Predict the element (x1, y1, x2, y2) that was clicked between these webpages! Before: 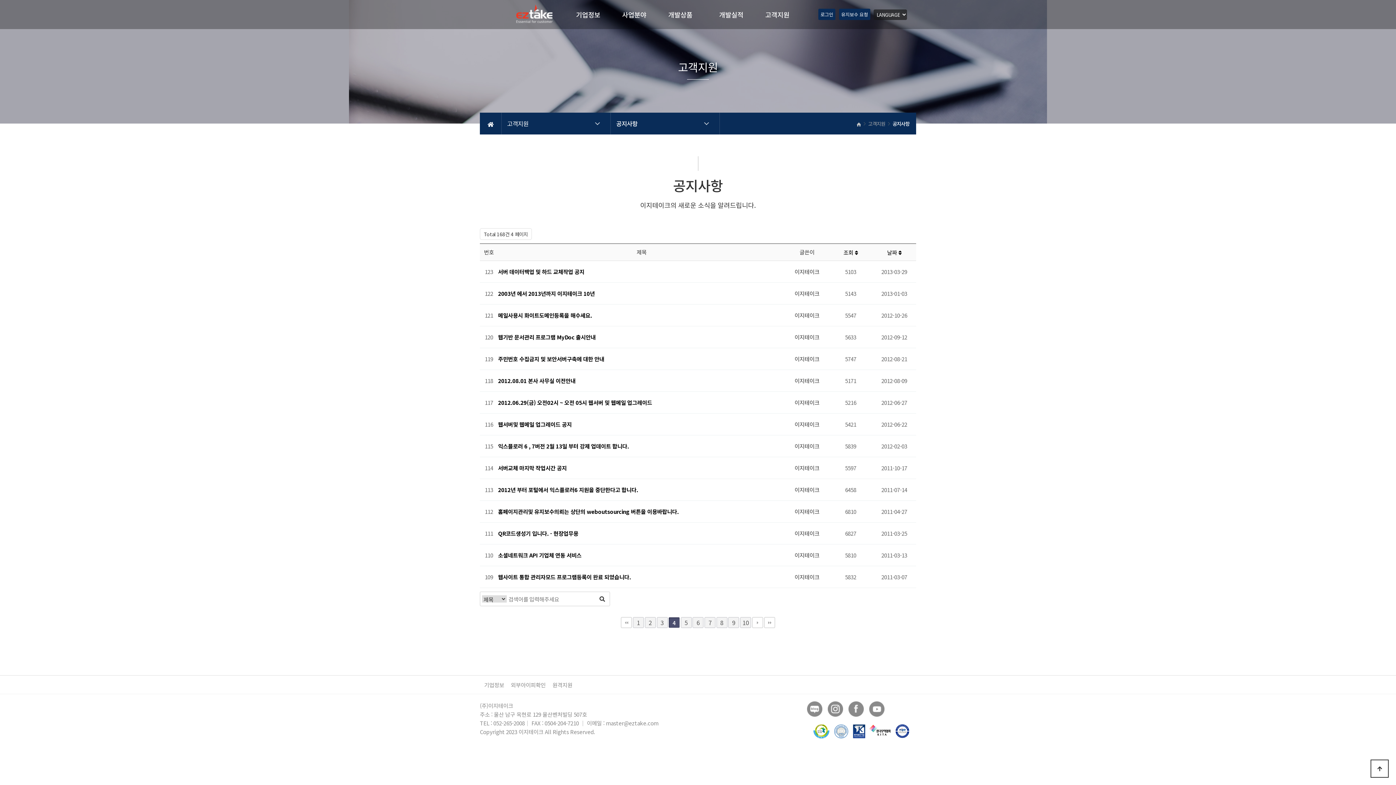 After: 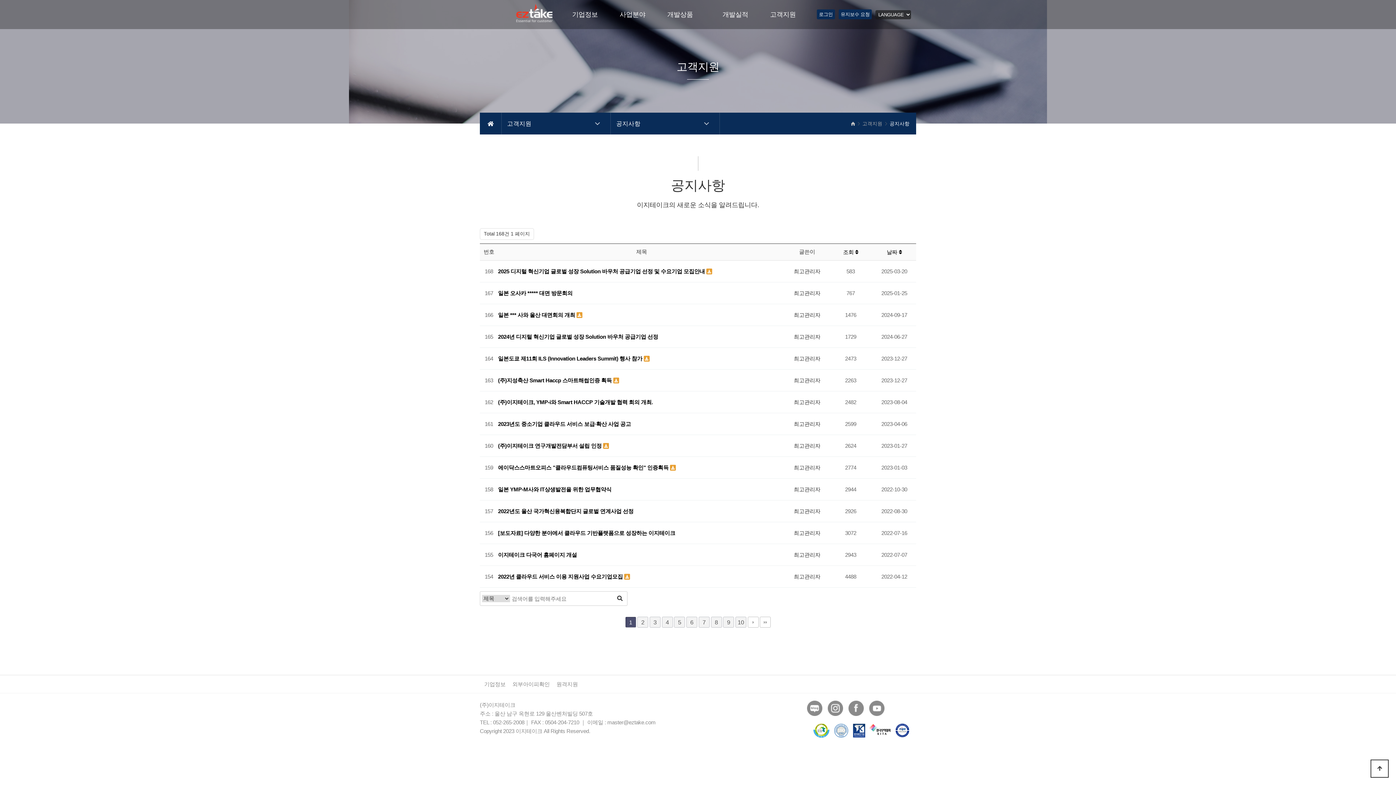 Action: label: 1
페이지 bbox: (633, 617, 644, 628)